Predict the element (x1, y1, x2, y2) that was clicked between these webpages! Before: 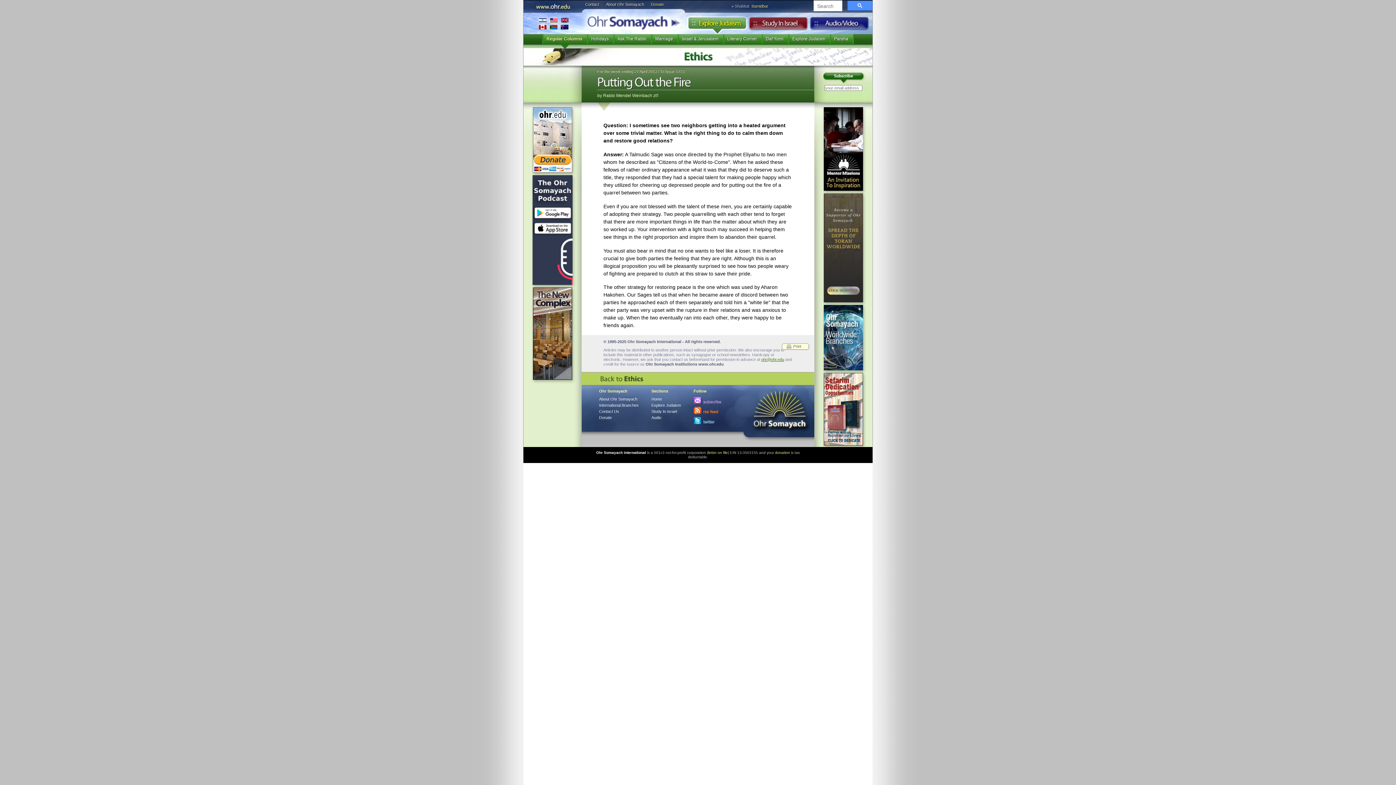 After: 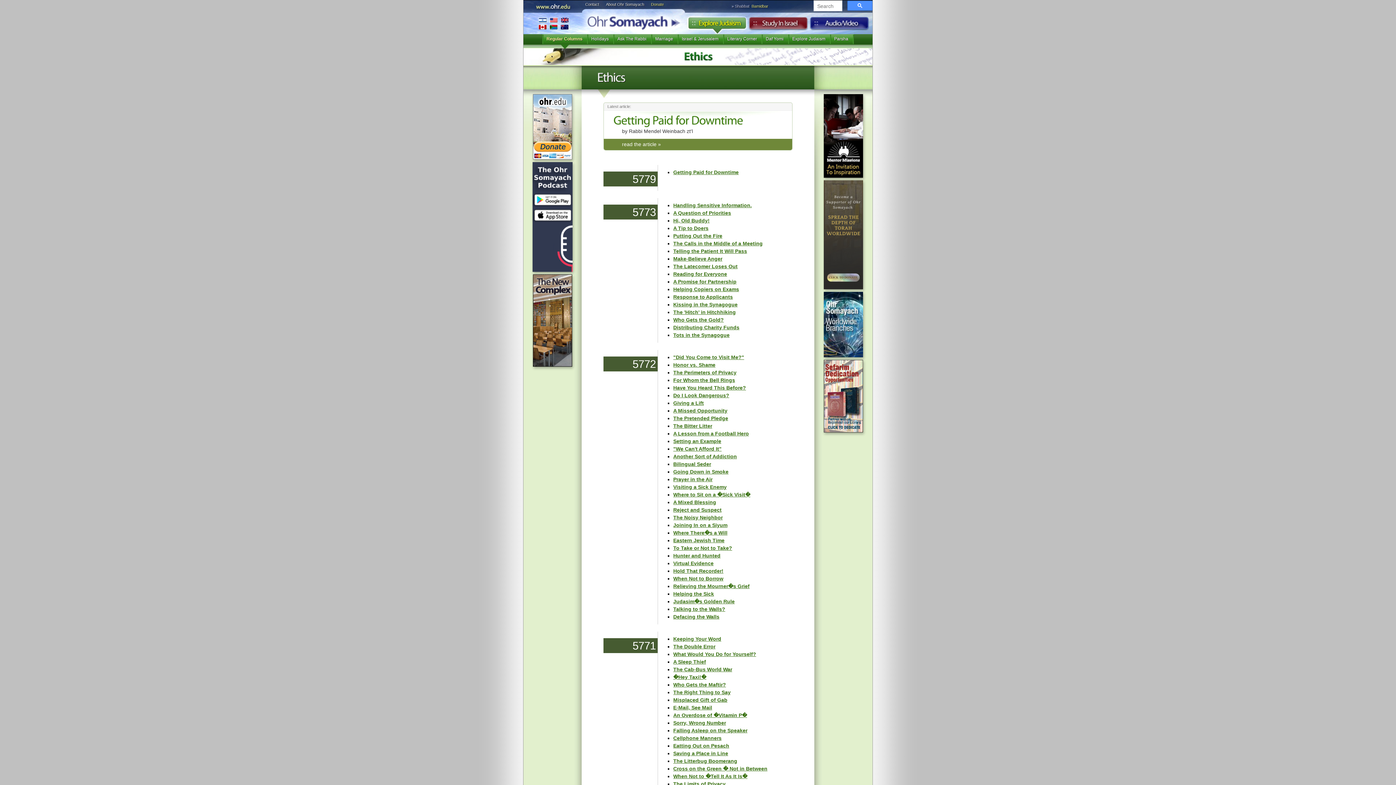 Action: label: Ethics bbox: (523, 49, 872, 63)